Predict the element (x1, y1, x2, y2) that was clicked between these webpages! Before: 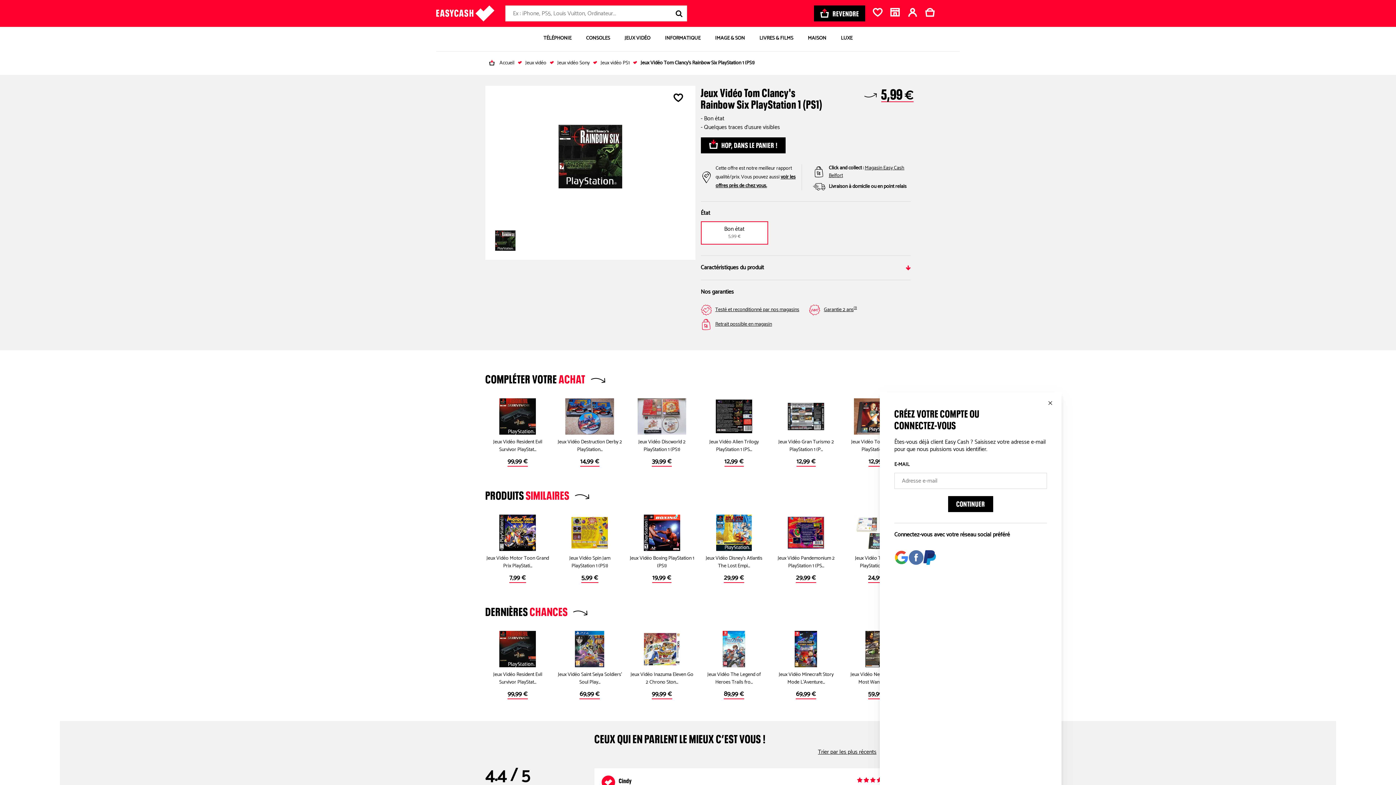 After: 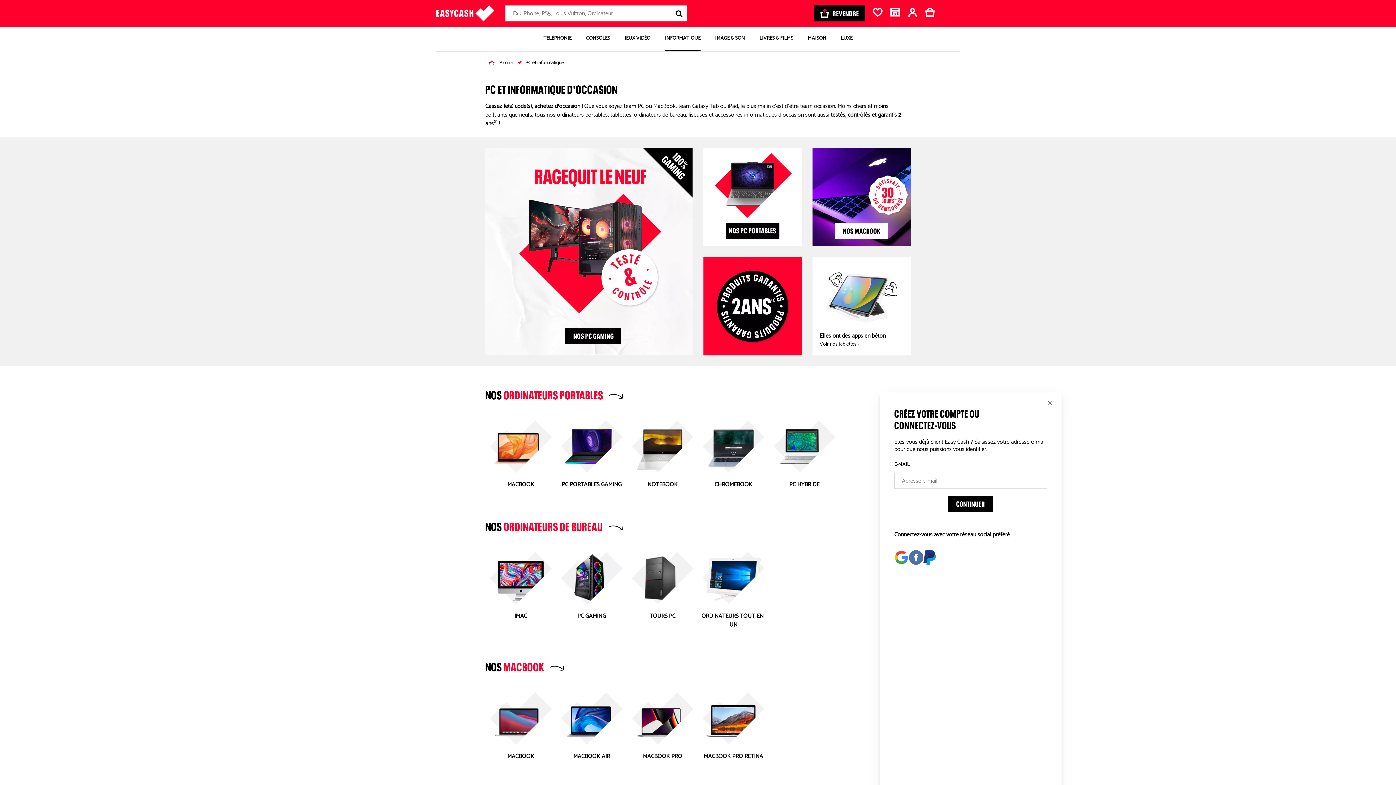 Action: label: INFORMATIQUE bbox: (665, 26, 700, 51)